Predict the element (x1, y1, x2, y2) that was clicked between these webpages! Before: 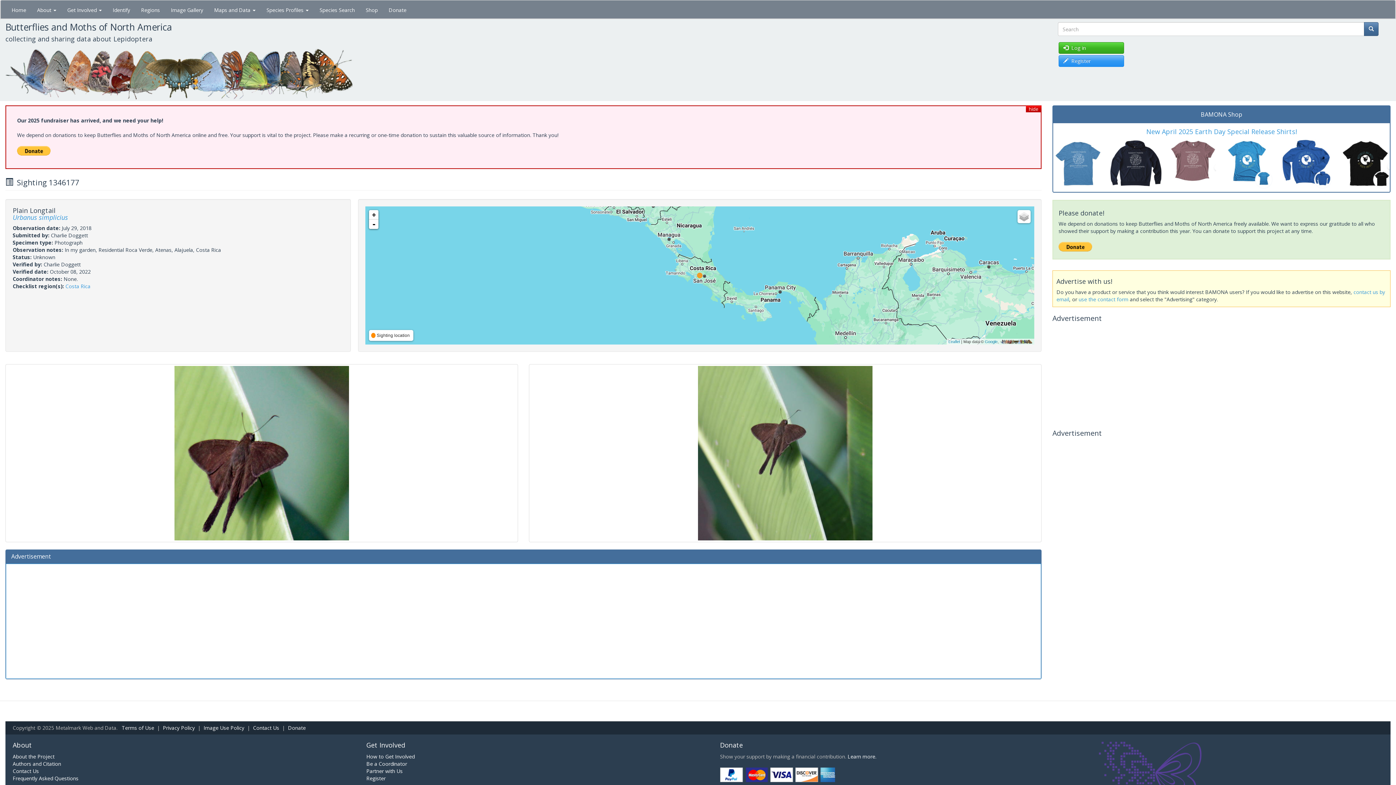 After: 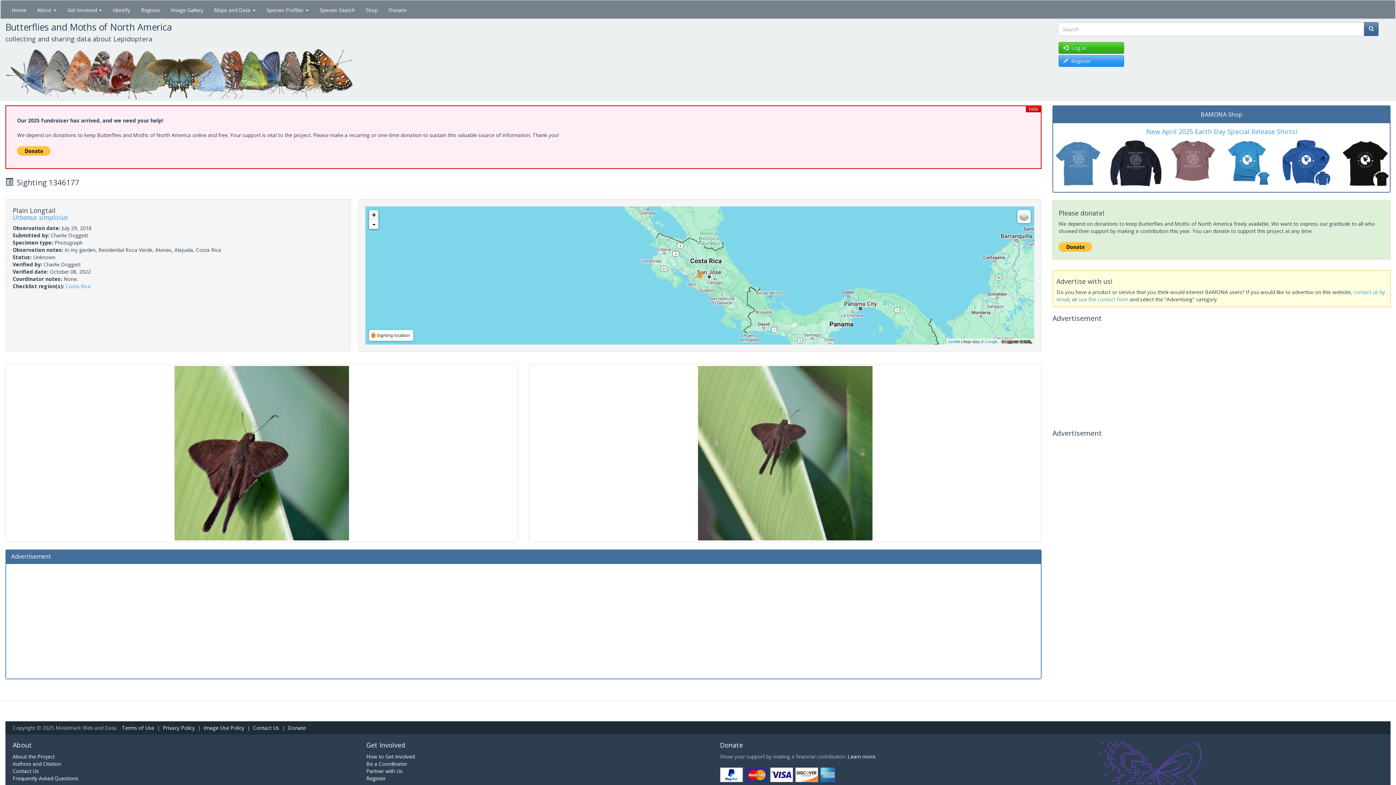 Action: bbox: (369, 210, 378, 219) label: +